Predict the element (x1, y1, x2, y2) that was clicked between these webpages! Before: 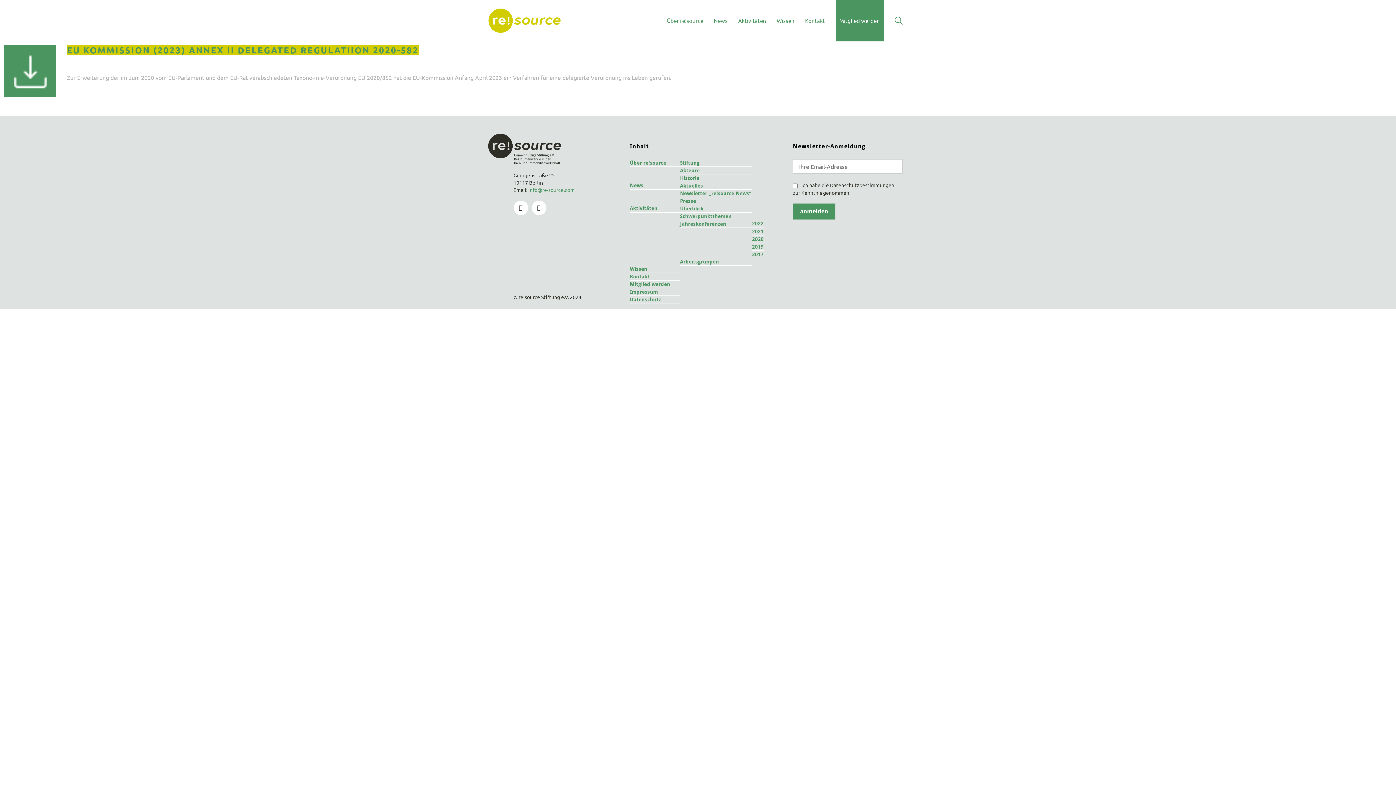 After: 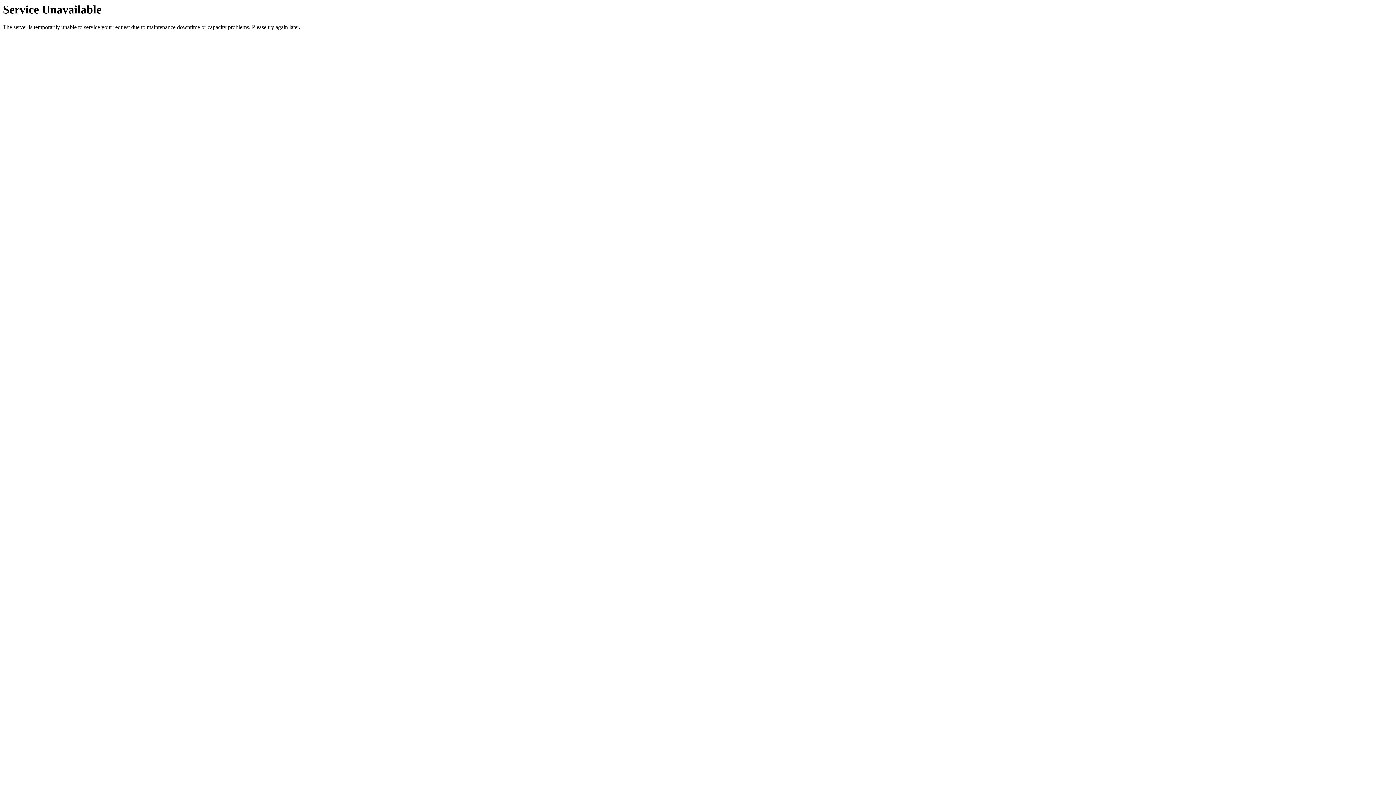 Action: bbox: (630, 288, 658, 295) label: Impressum